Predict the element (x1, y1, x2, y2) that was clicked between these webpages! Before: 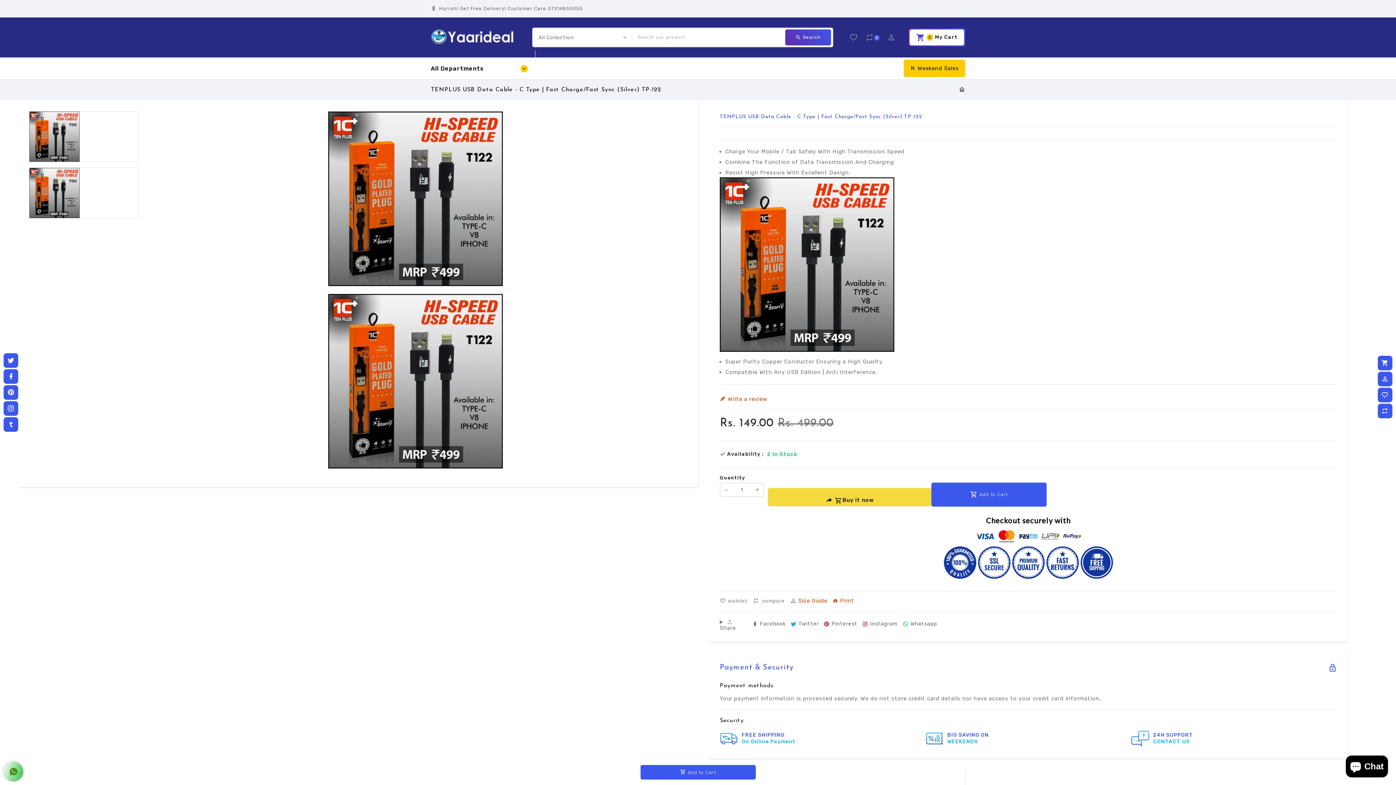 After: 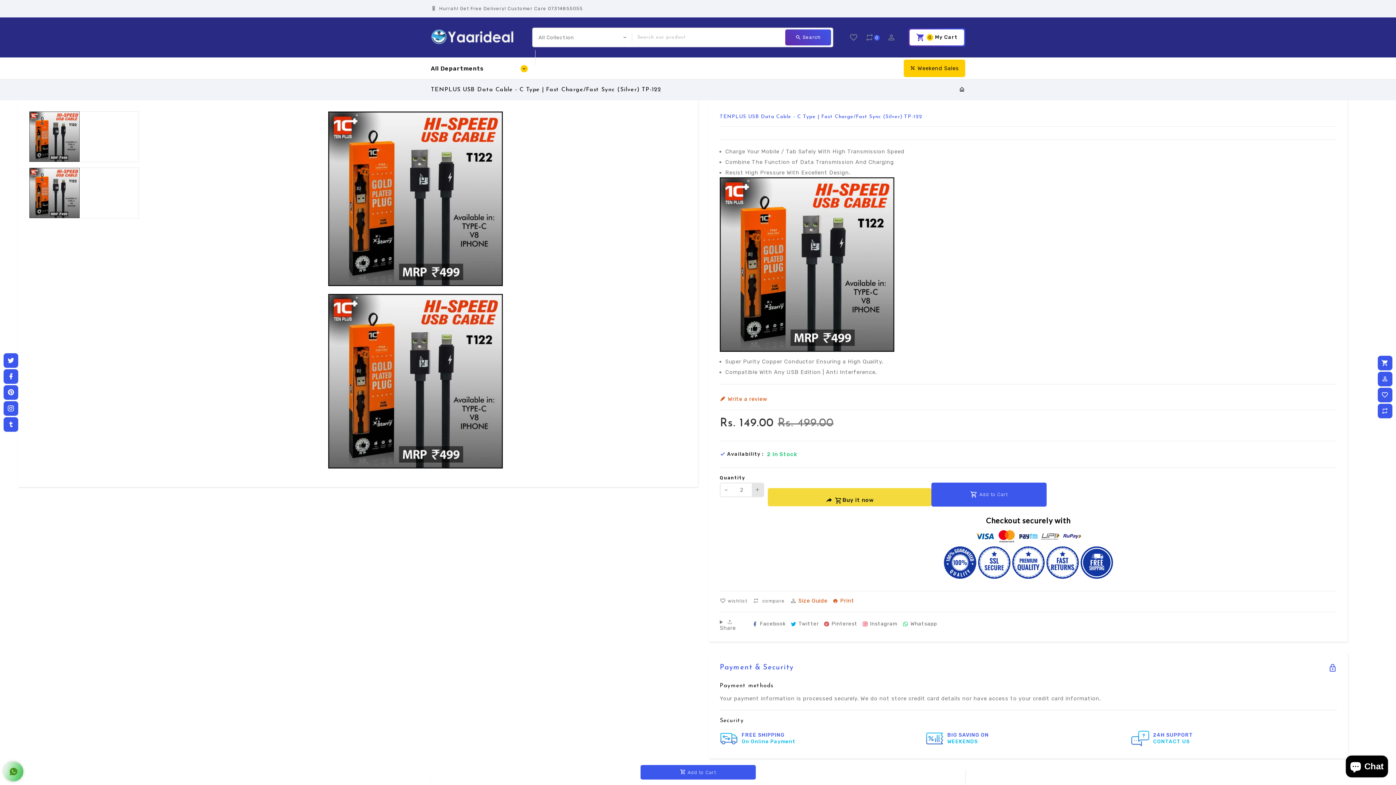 Action: bbox: (752, 482, 763, 497) label: Translation missing: en.products.product.increase